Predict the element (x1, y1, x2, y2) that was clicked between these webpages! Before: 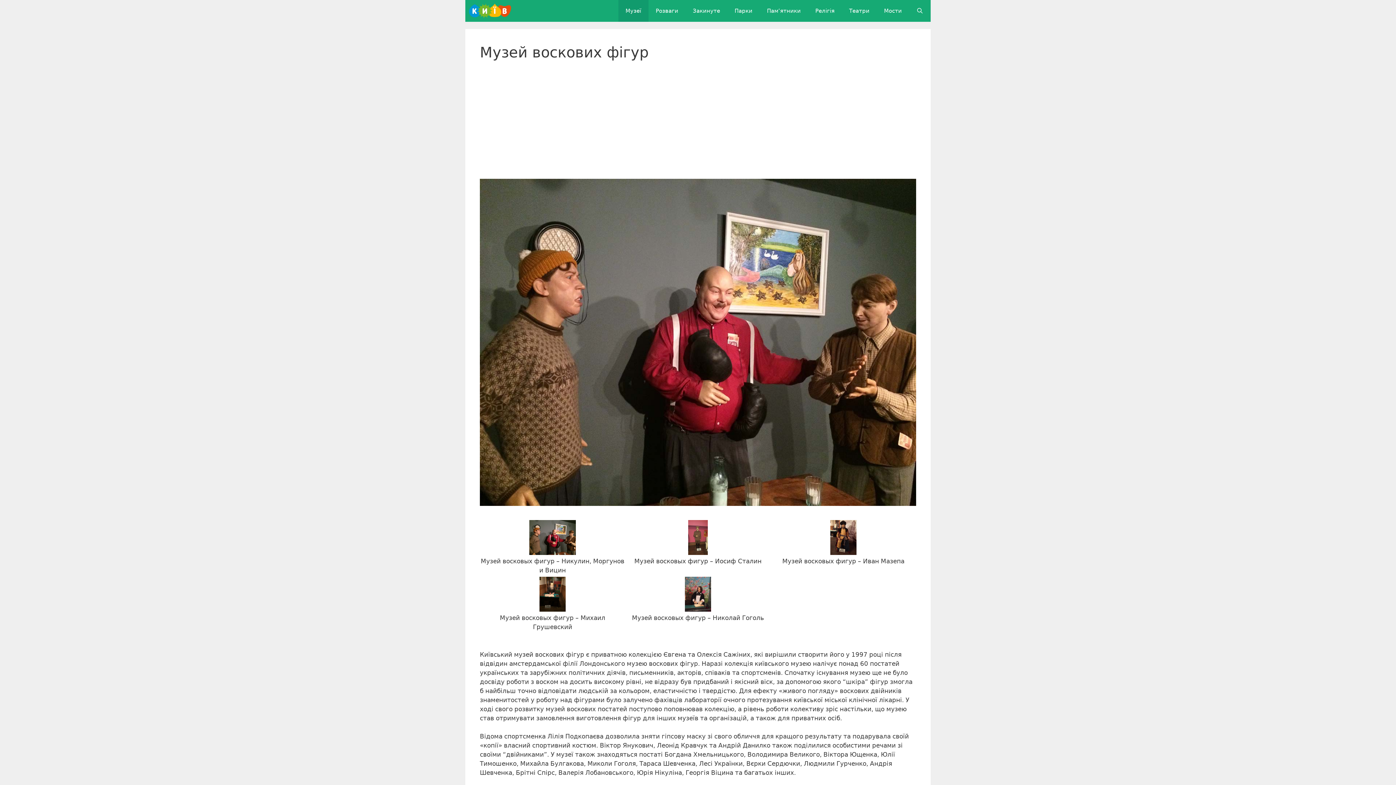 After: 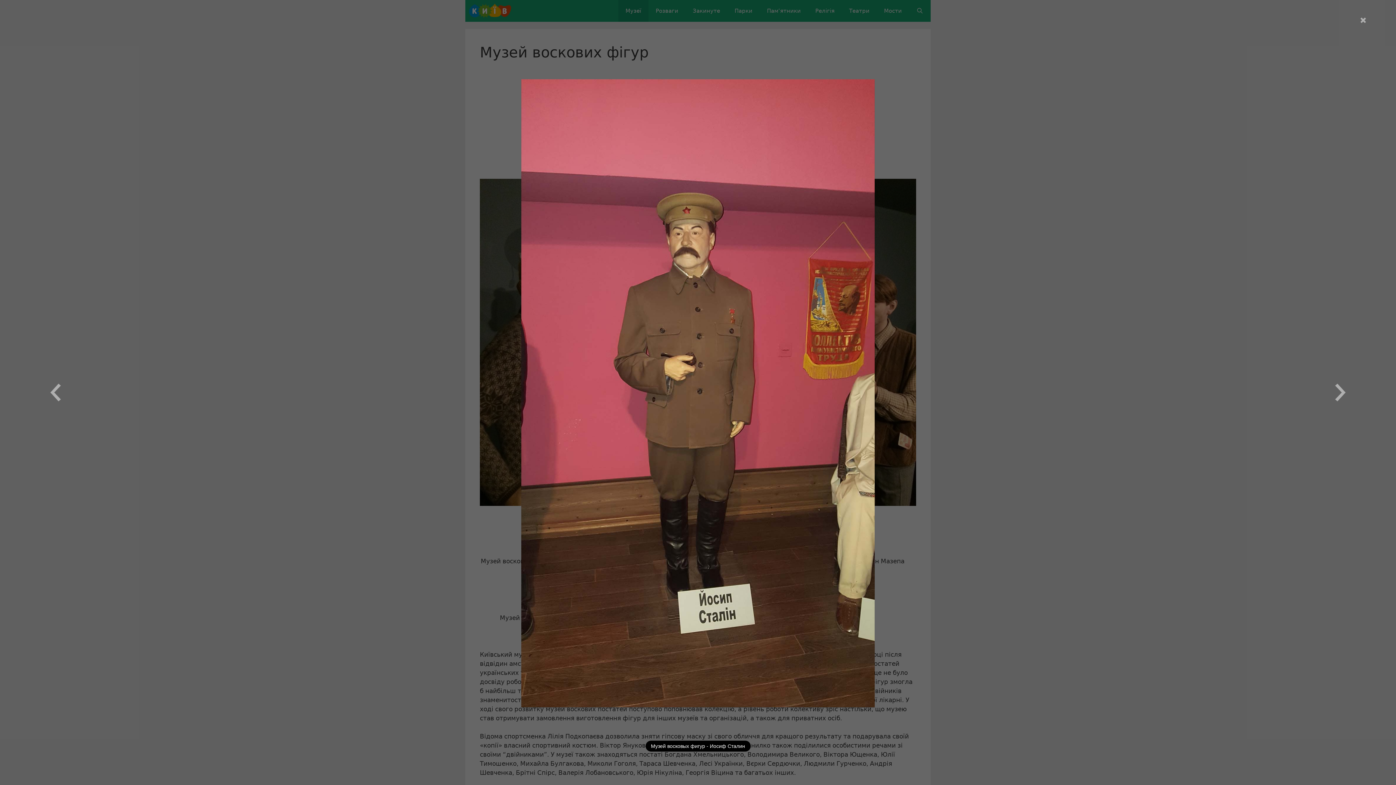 Action: bbox: (688, 546, 707, 554)